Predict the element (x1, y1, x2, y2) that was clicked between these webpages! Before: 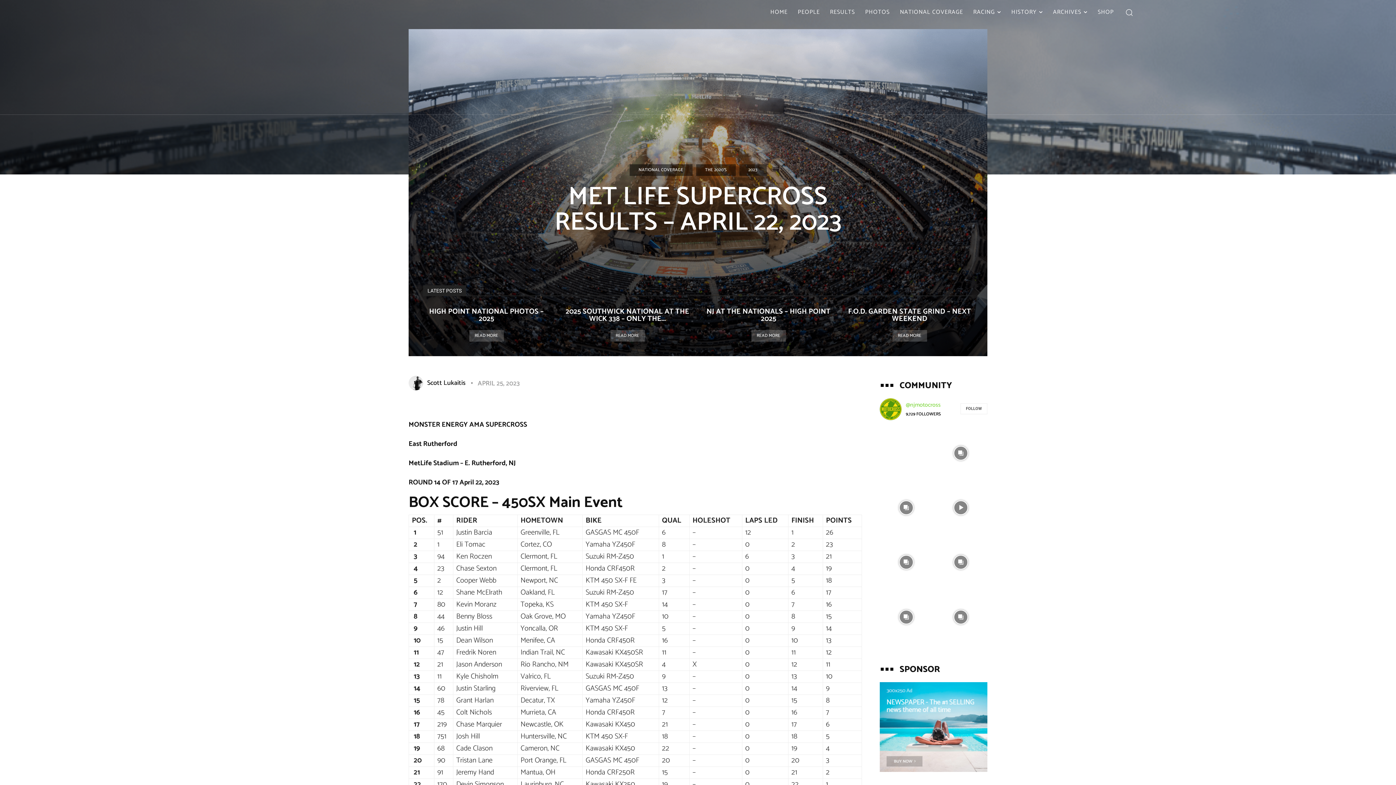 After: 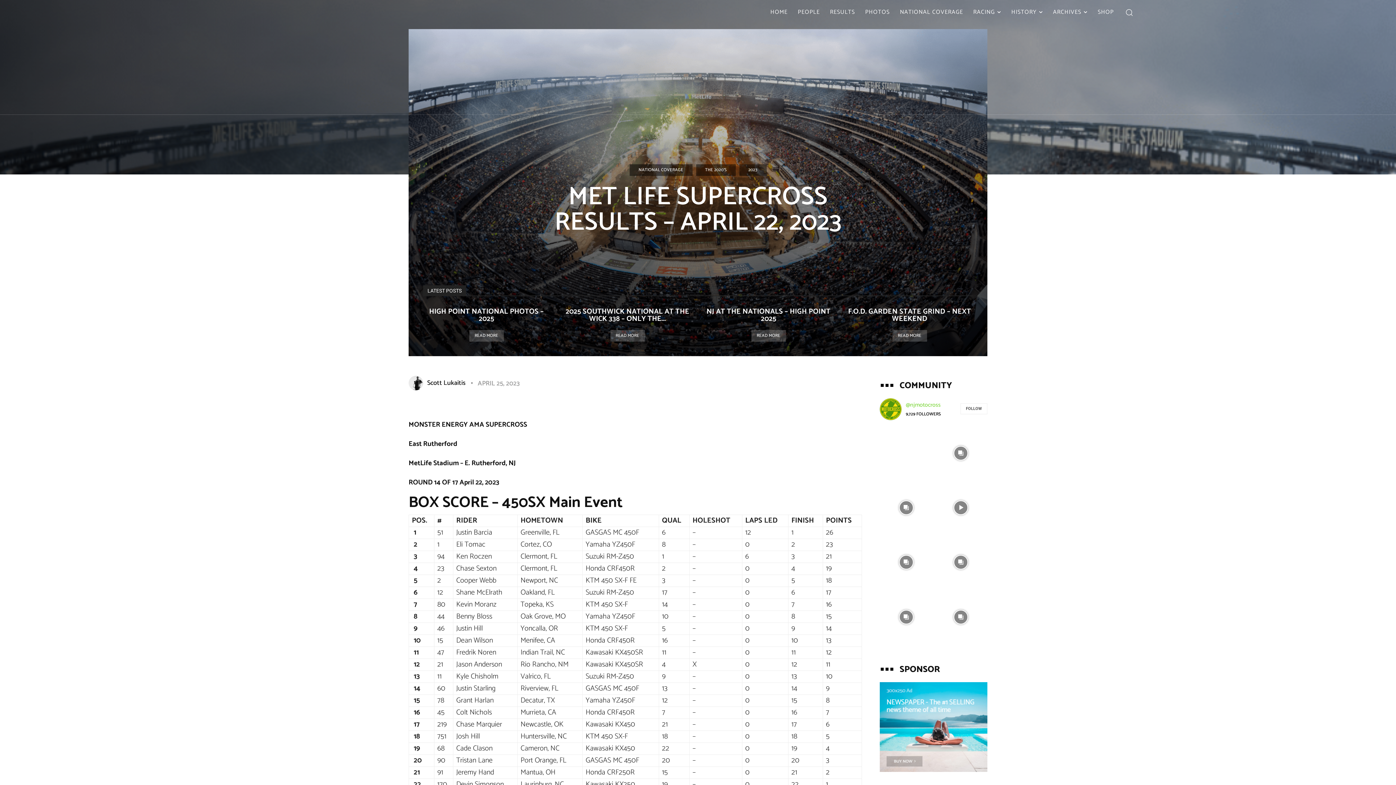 Action: bbox: (879, 682, 987, 772)